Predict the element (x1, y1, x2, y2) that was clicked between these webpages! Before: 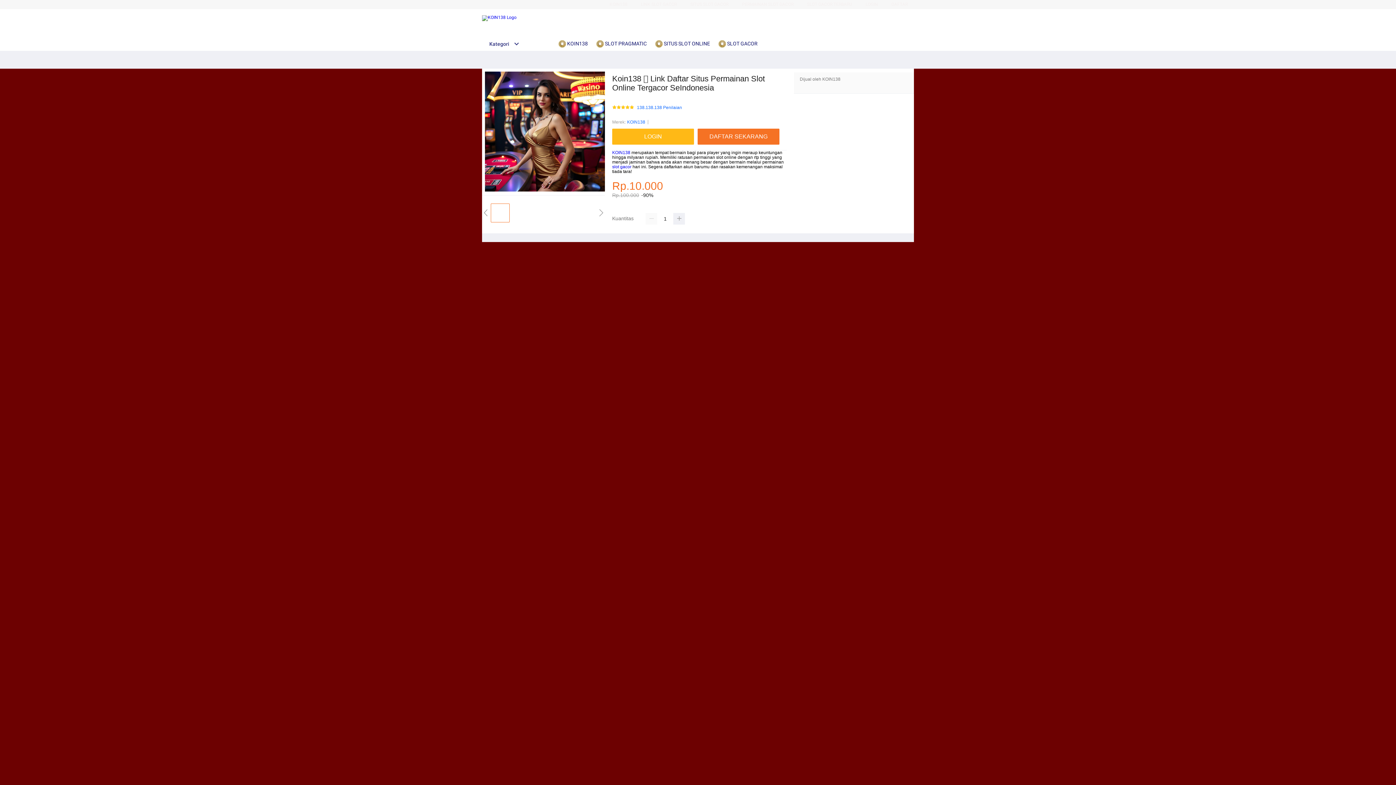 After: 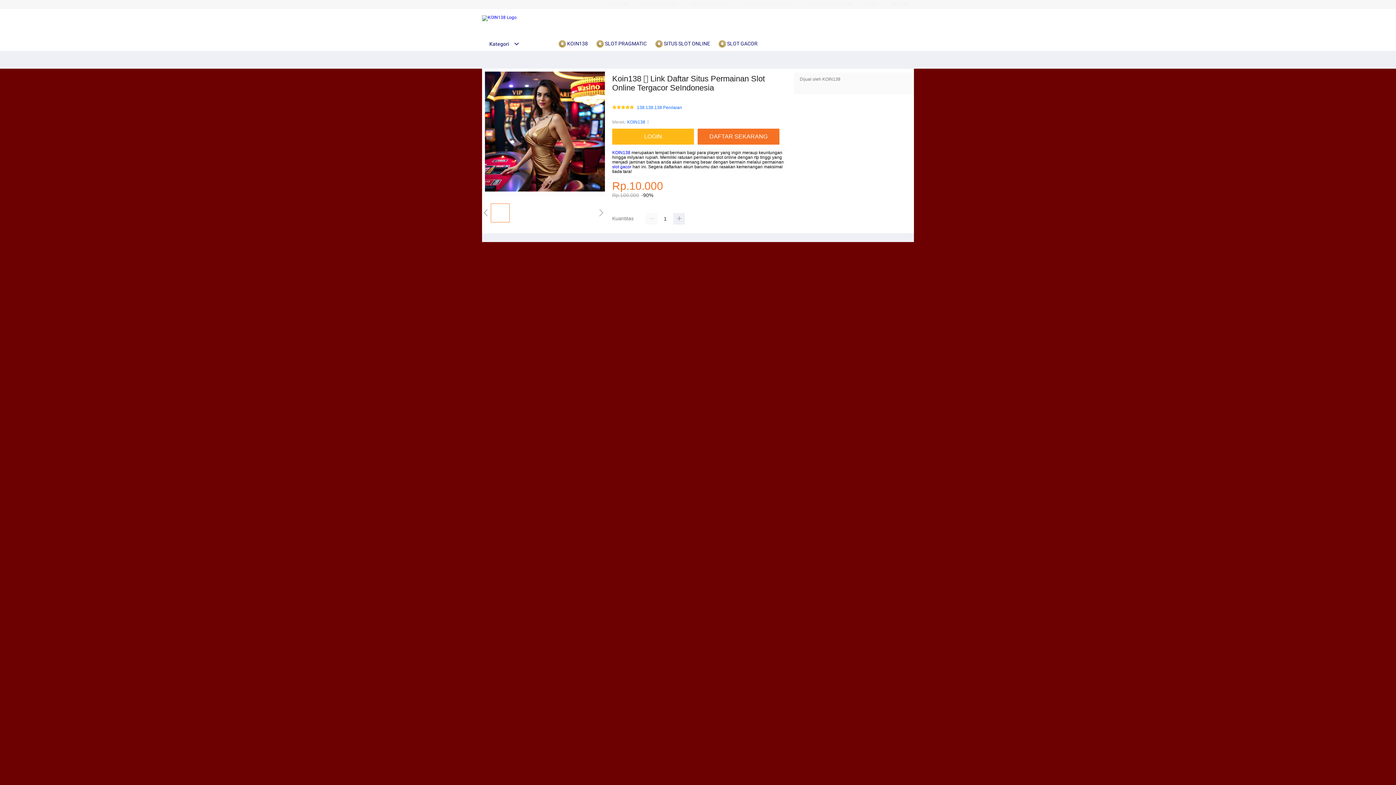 Action: label: KOIN138 bbox: (612, 150, 630, 155)